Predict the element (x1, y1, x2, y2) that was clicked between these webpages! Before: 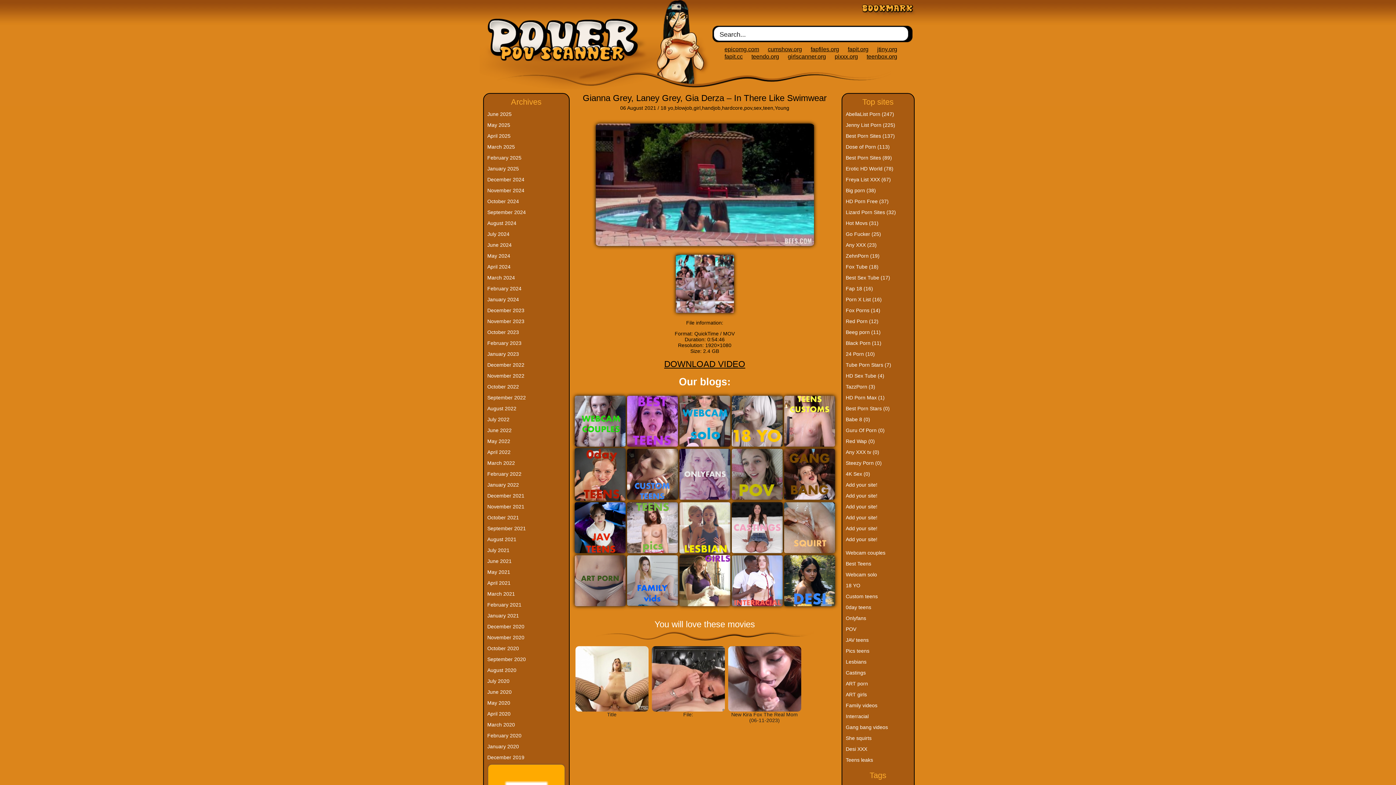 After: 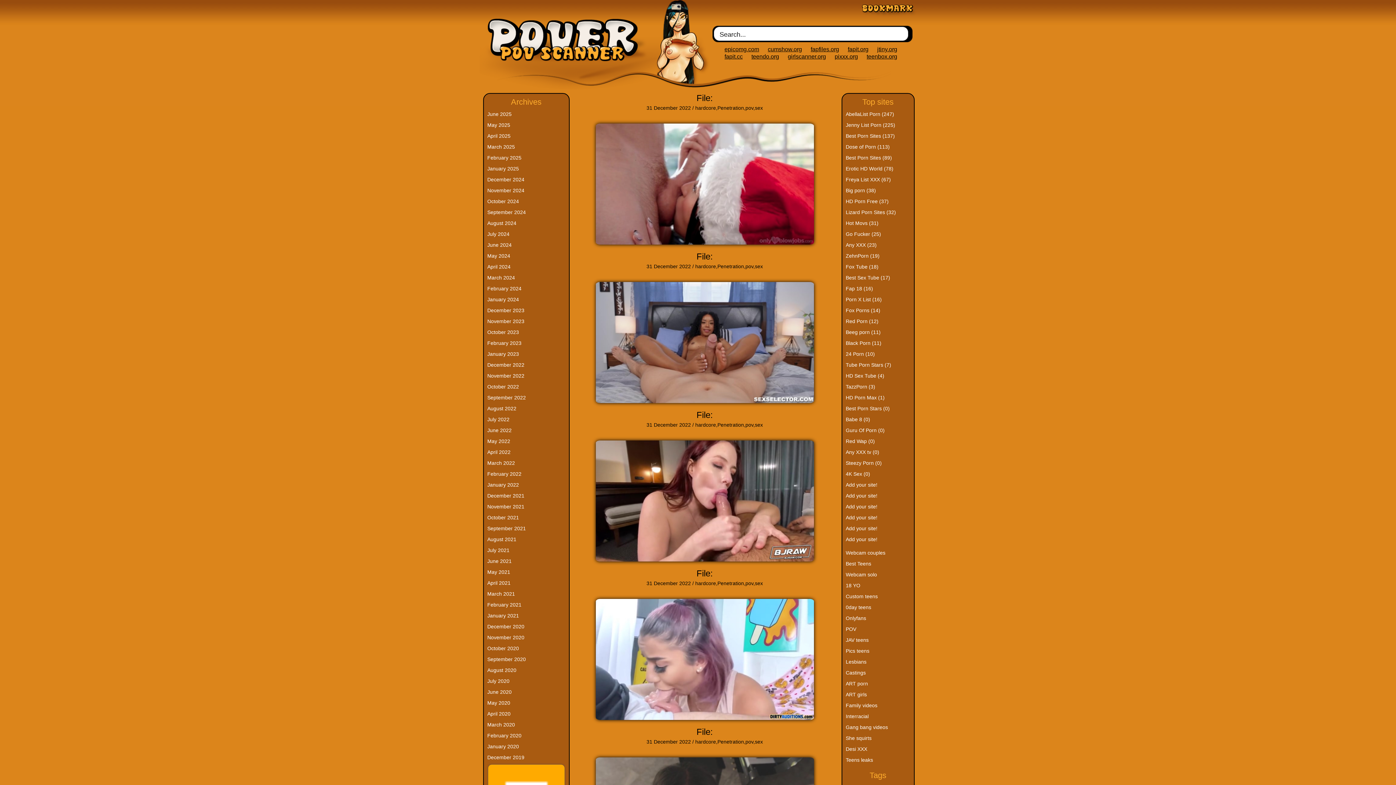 Action: bbox: (487, 362, 524, 368) label: December 2022